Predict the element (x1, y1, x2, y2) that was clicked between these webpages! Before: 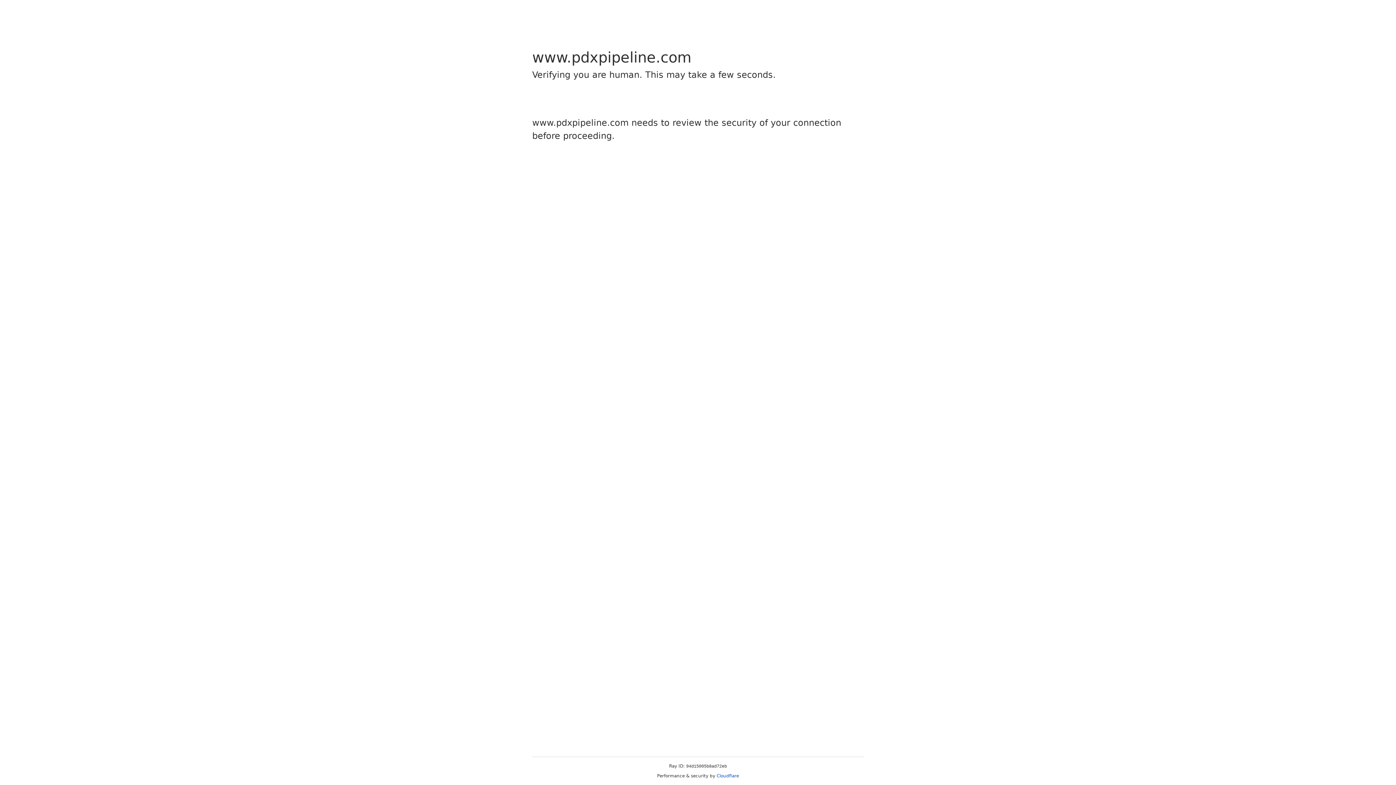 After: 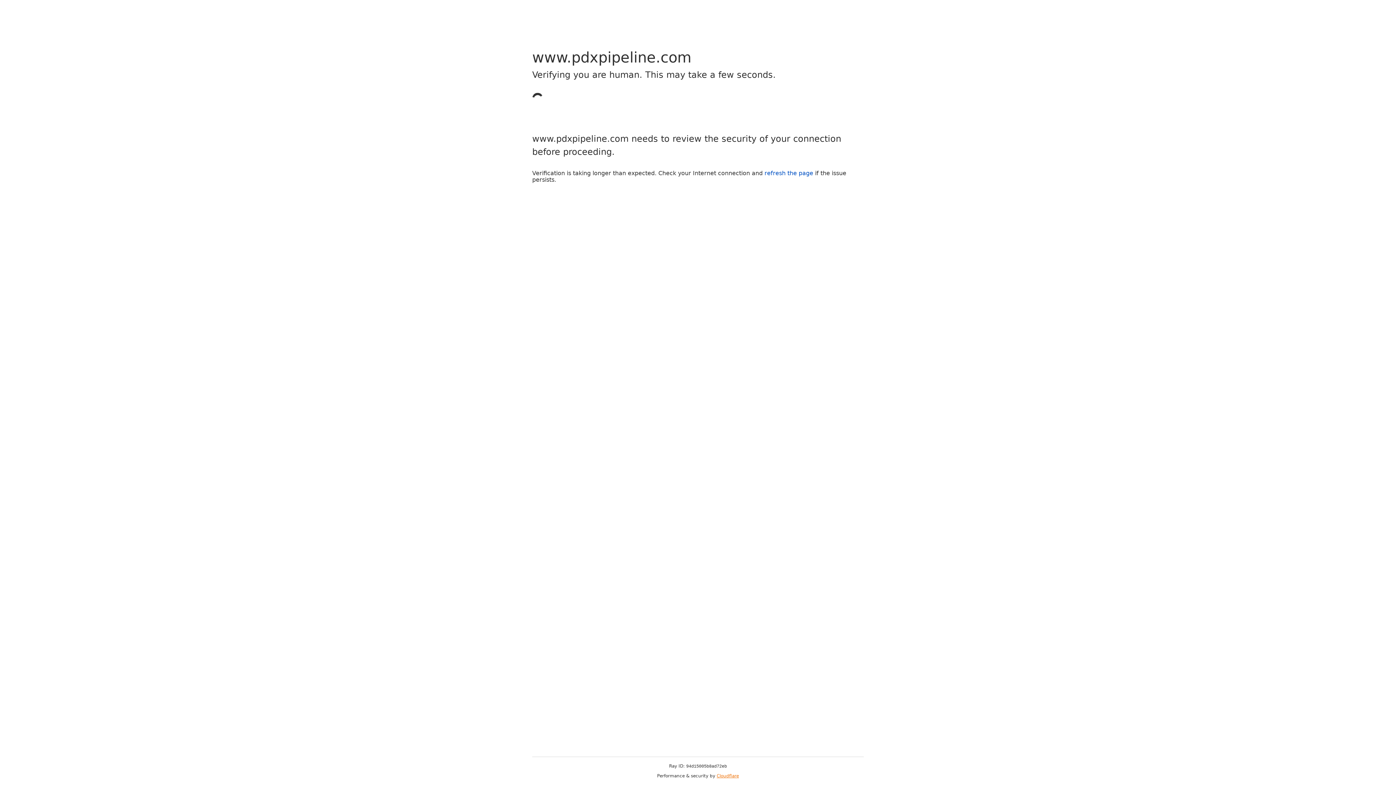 Action: bbox: (716, 773, 739, 778) label: Cloudflare